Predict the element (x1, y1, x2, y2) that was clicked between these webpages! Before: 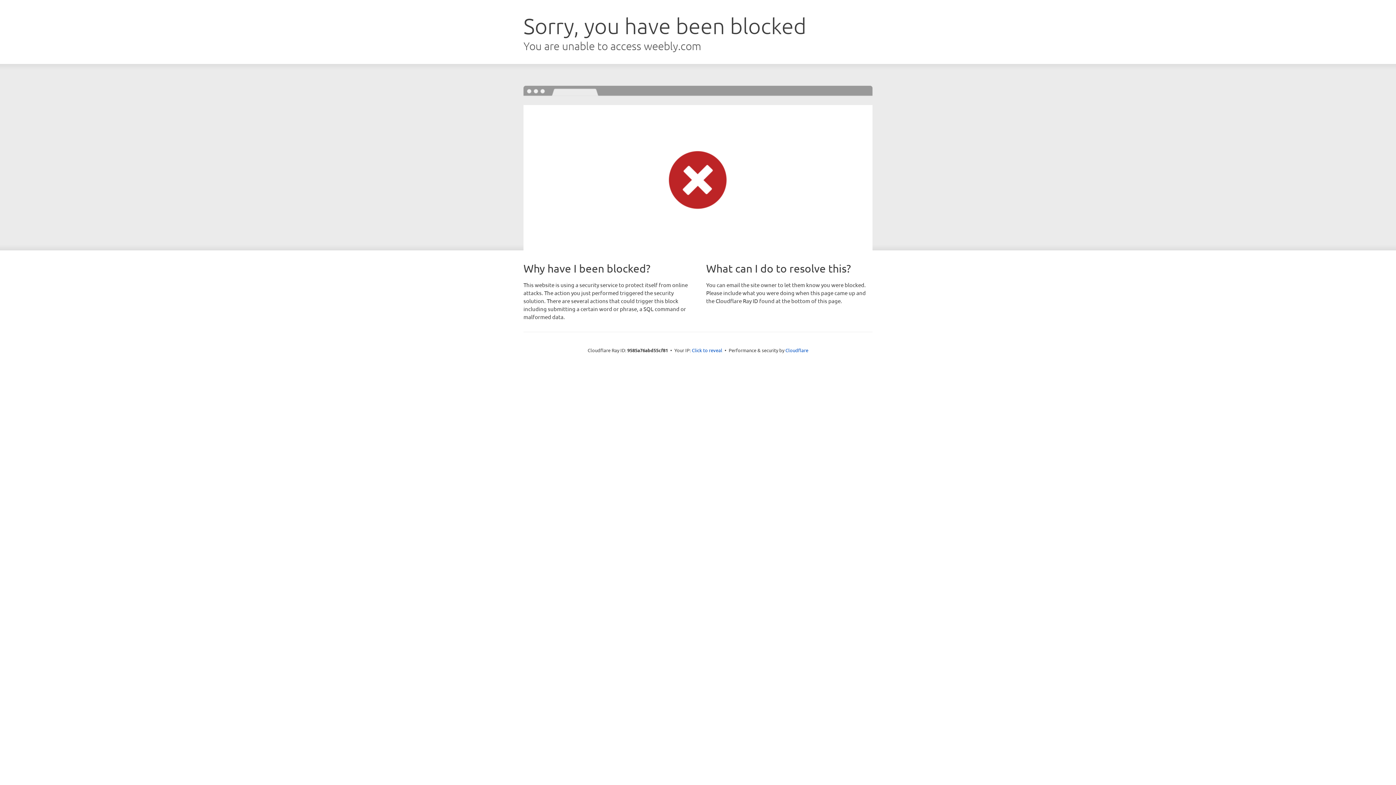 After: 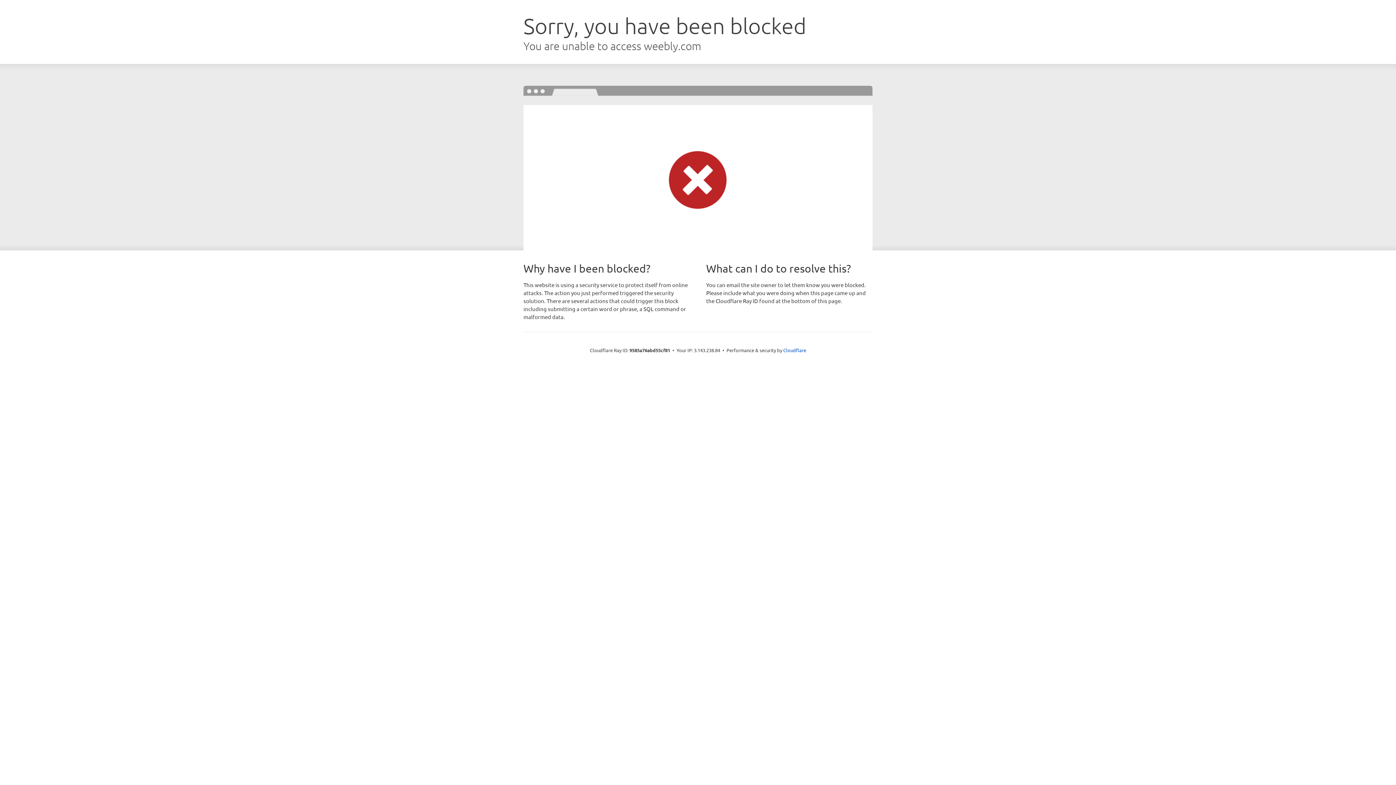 Action: bbox: (692, 346, 722, 353) label: Click to reveal